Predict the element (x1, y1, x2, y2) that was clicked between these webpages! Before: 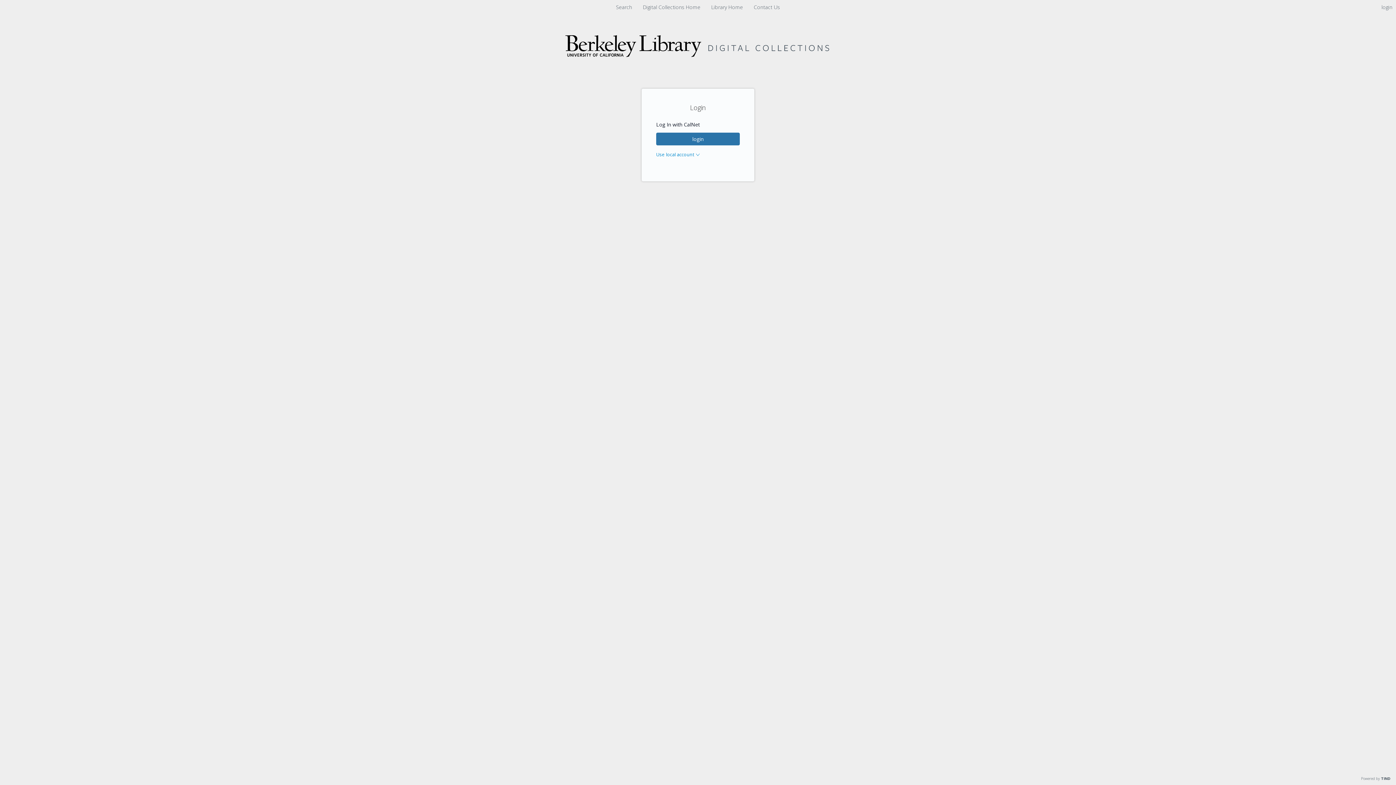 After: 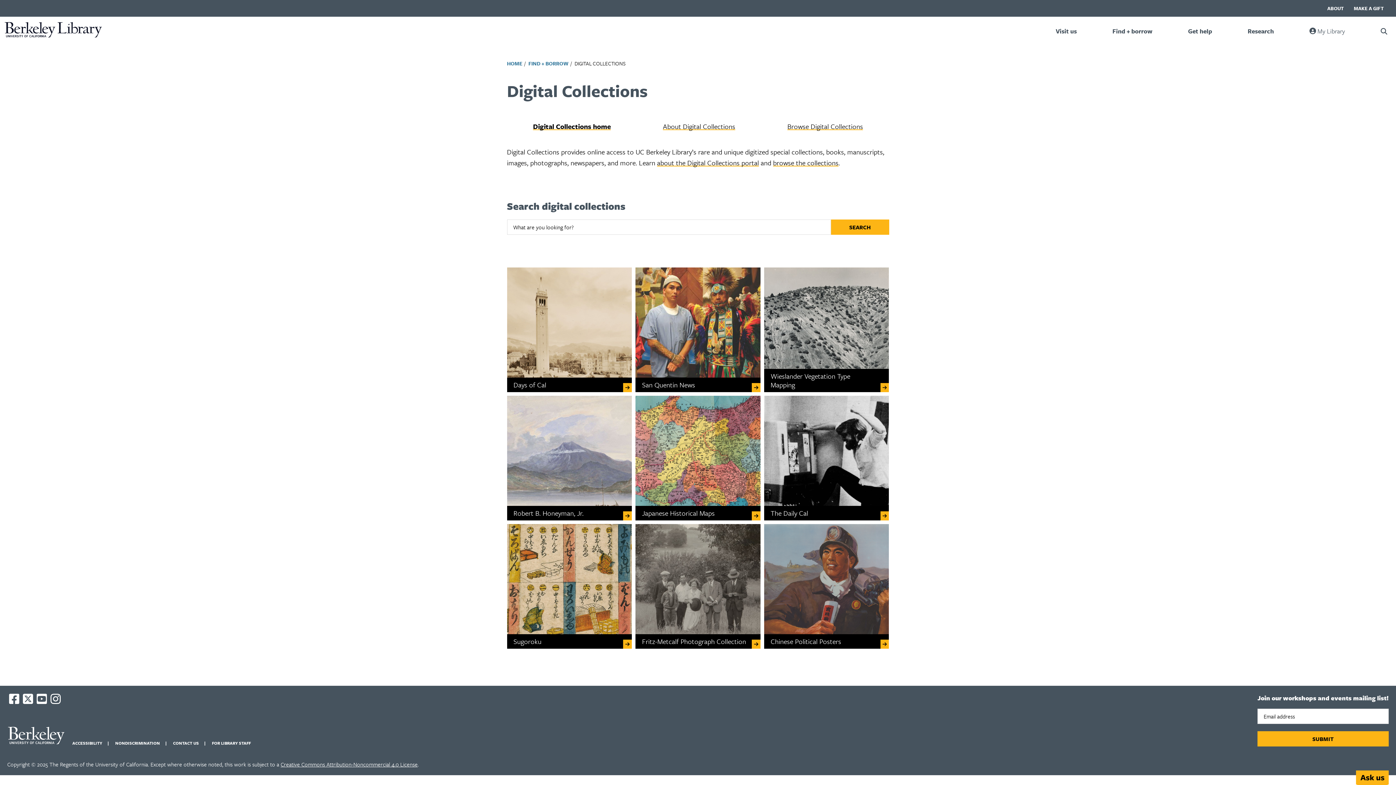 Action: bbox: (614, 3, 634, 10) label: Search